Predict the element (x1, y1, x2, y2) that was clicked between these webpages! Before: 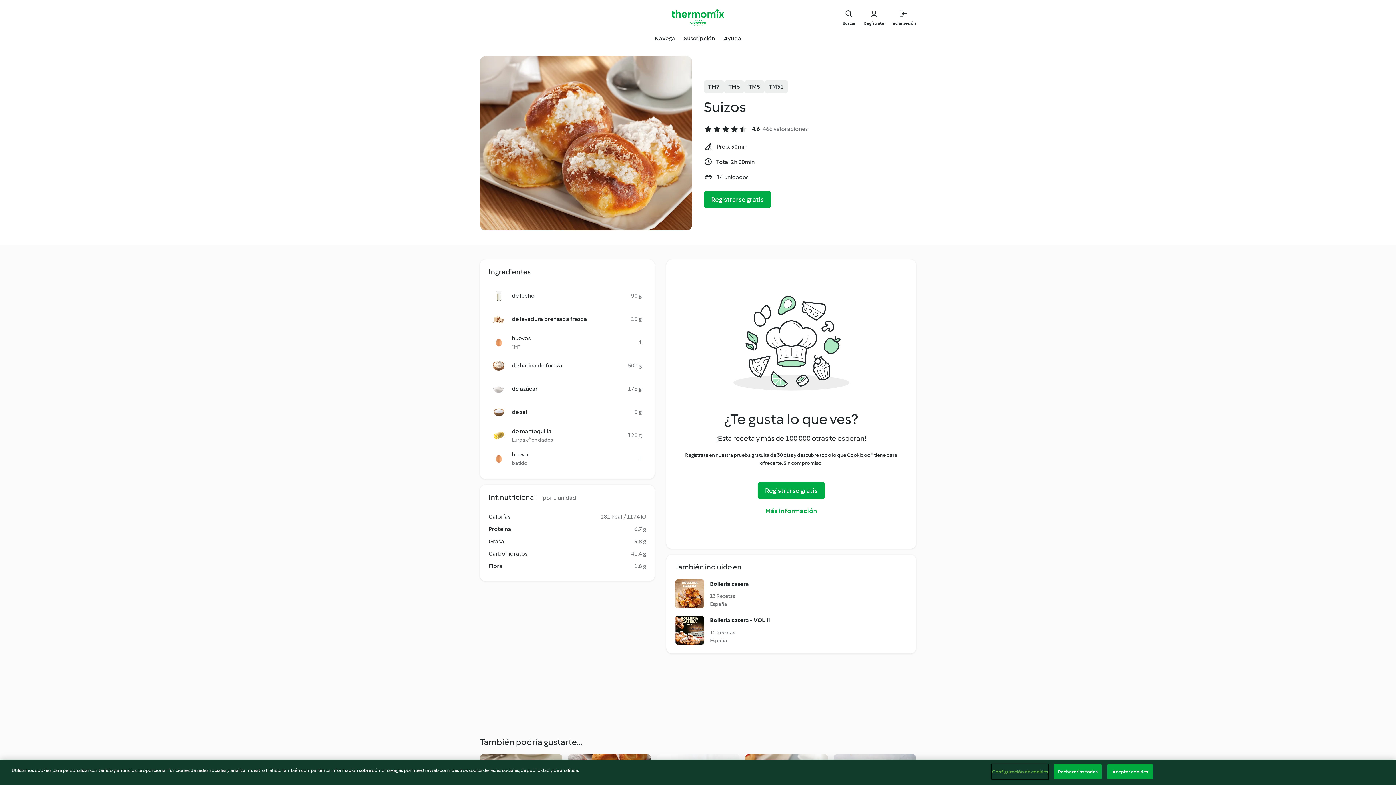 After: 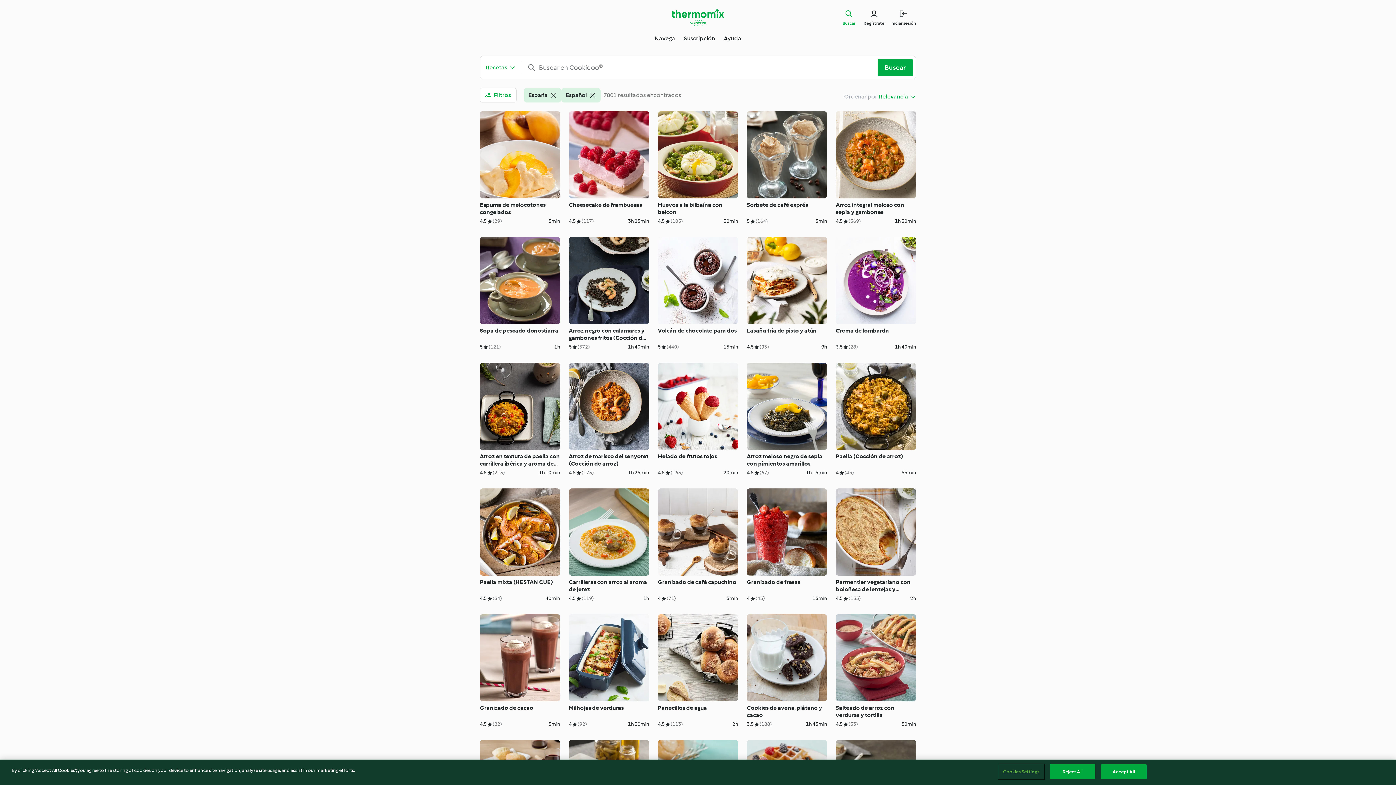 Action: bbox: (840, 8, 857, 26) label: Buscar